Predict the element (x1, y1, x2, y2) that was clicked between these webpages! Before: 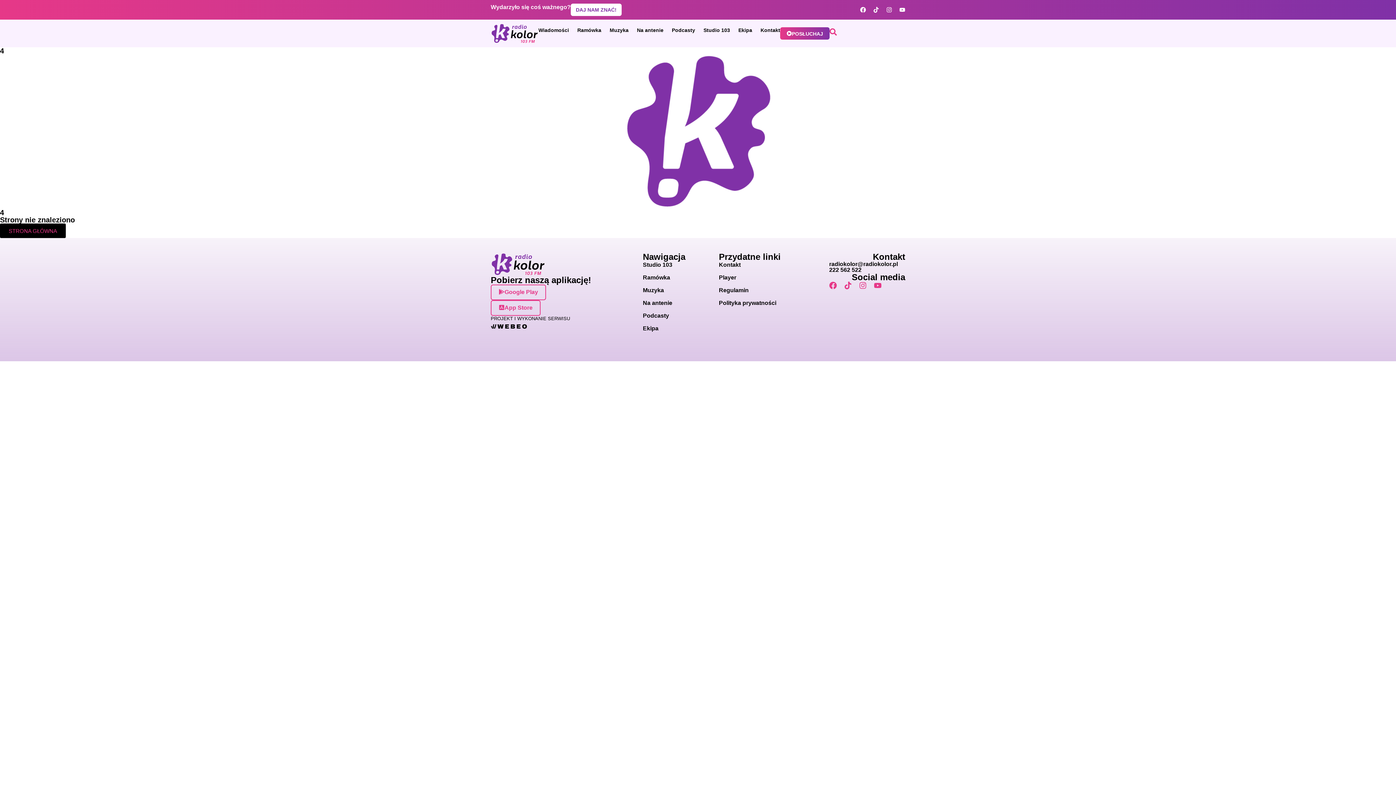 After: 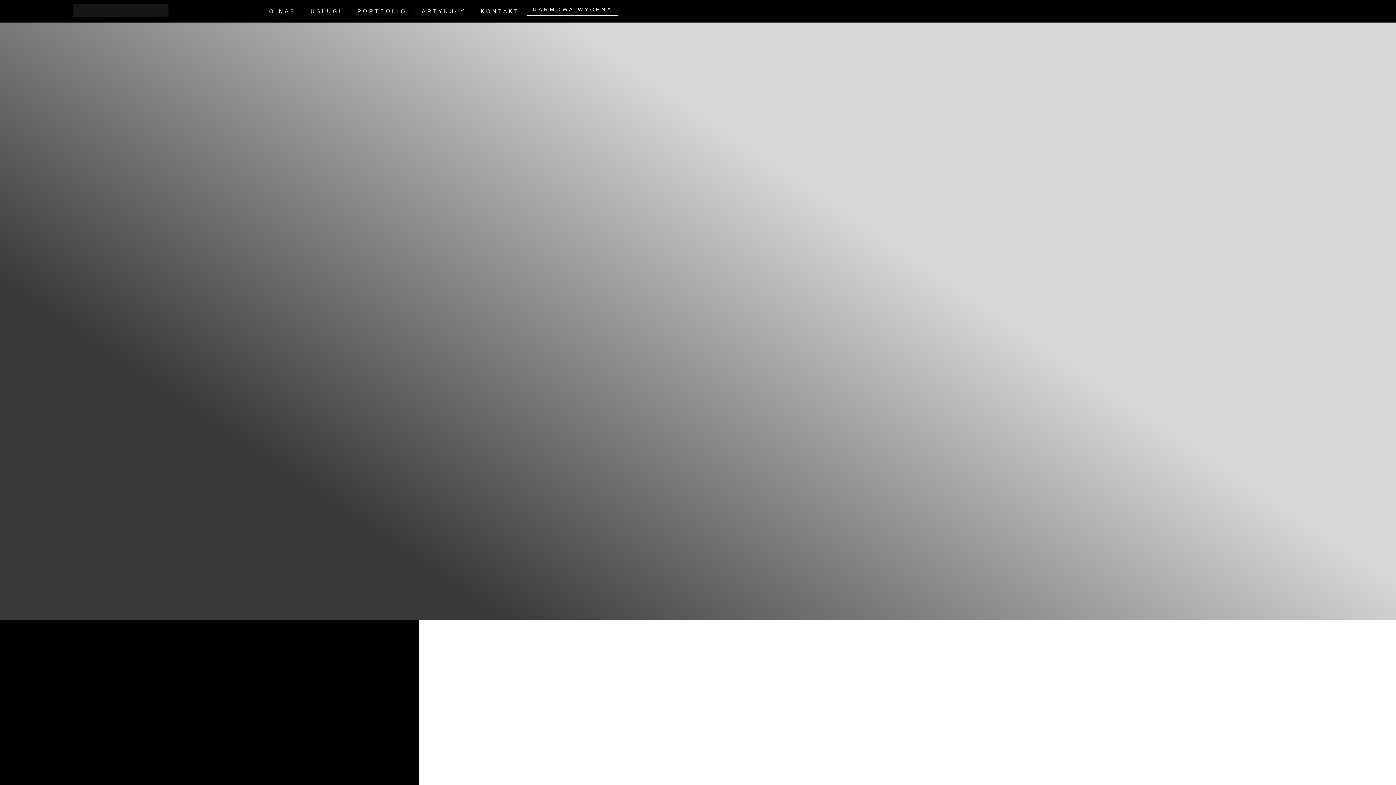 Action: bbox: (489, 321, 529, 330)